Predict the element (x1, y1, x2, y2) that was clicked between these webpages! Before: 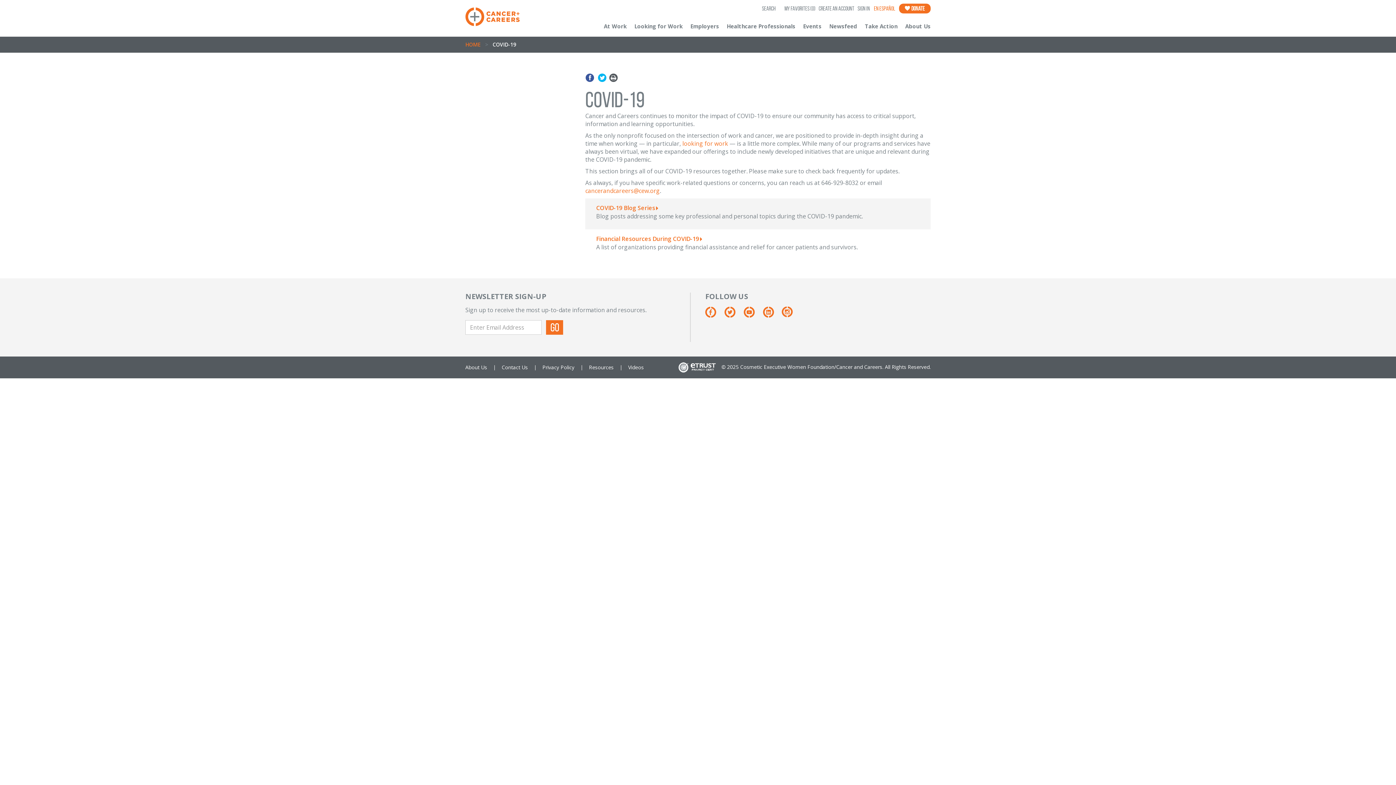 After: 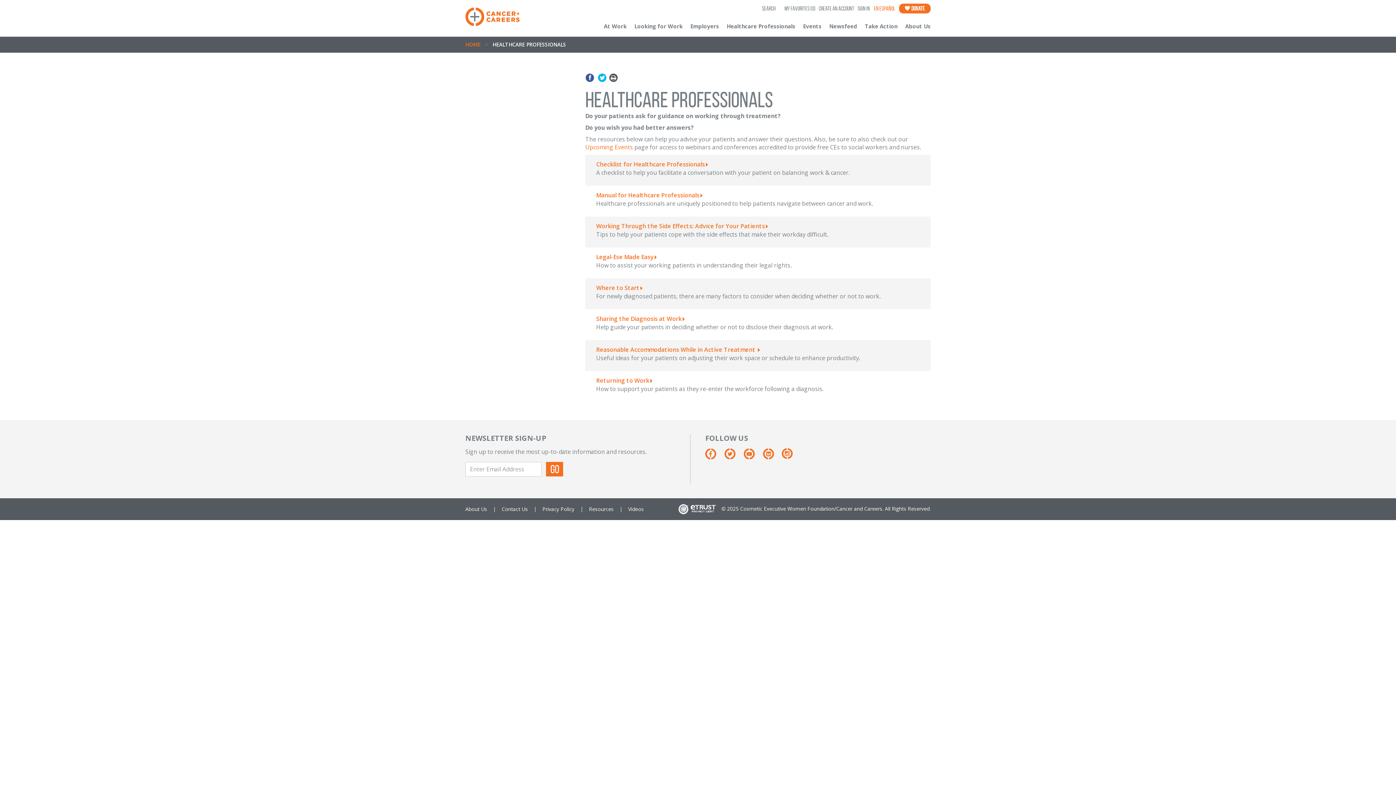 Action: bbox: (726, 22, 795, 29) label: Healthcare Professionals